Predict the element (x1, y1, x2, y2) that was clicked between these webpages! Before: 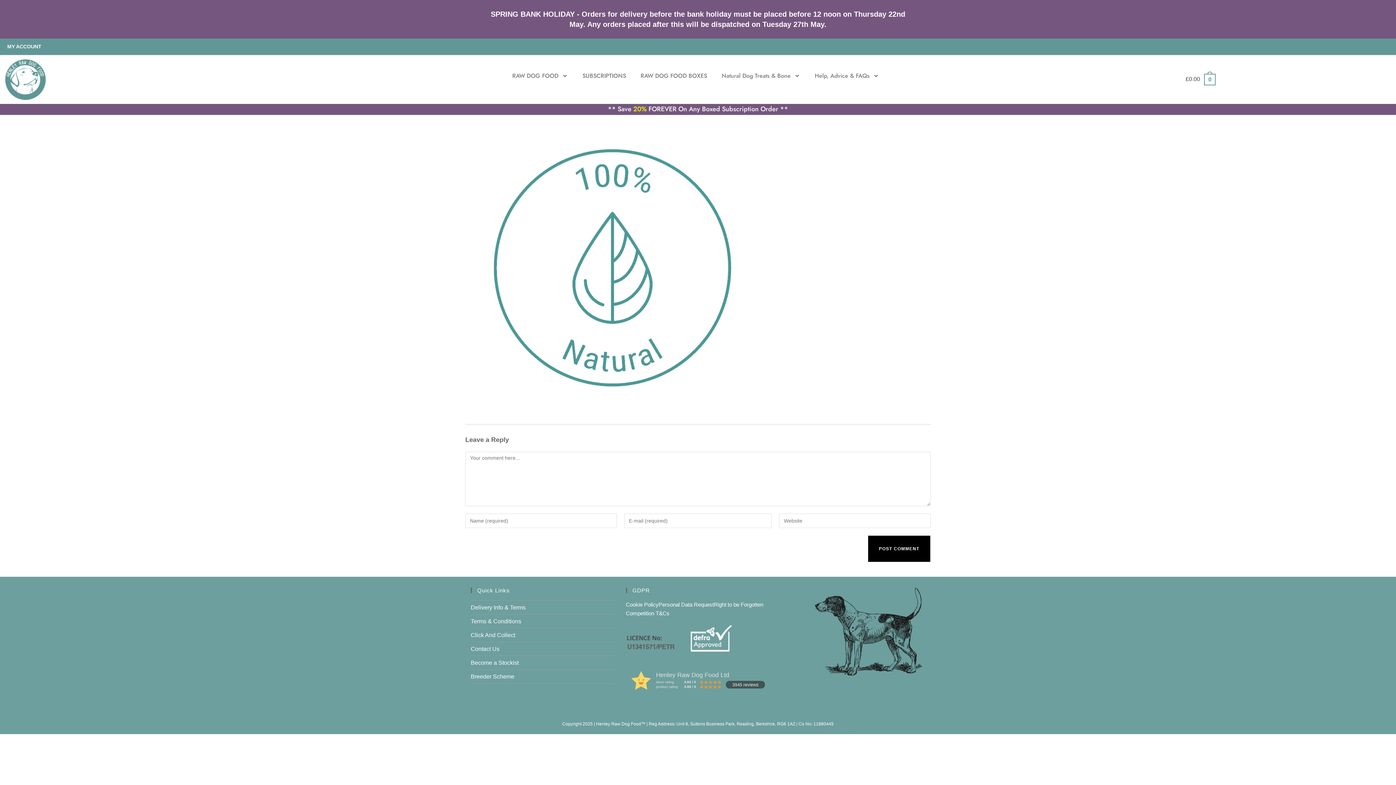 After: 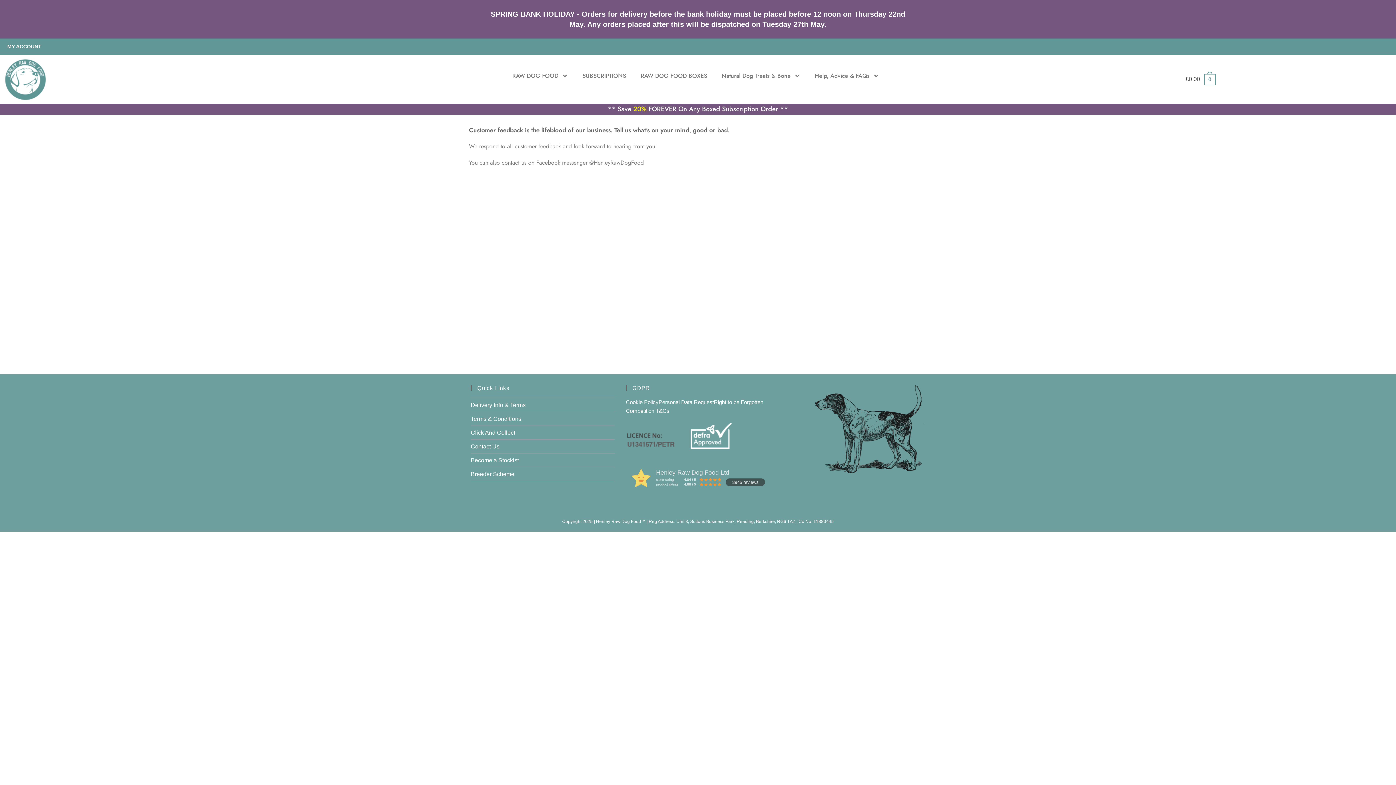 Action: label: Contact Us bbox: (470, 646, 499, 652)